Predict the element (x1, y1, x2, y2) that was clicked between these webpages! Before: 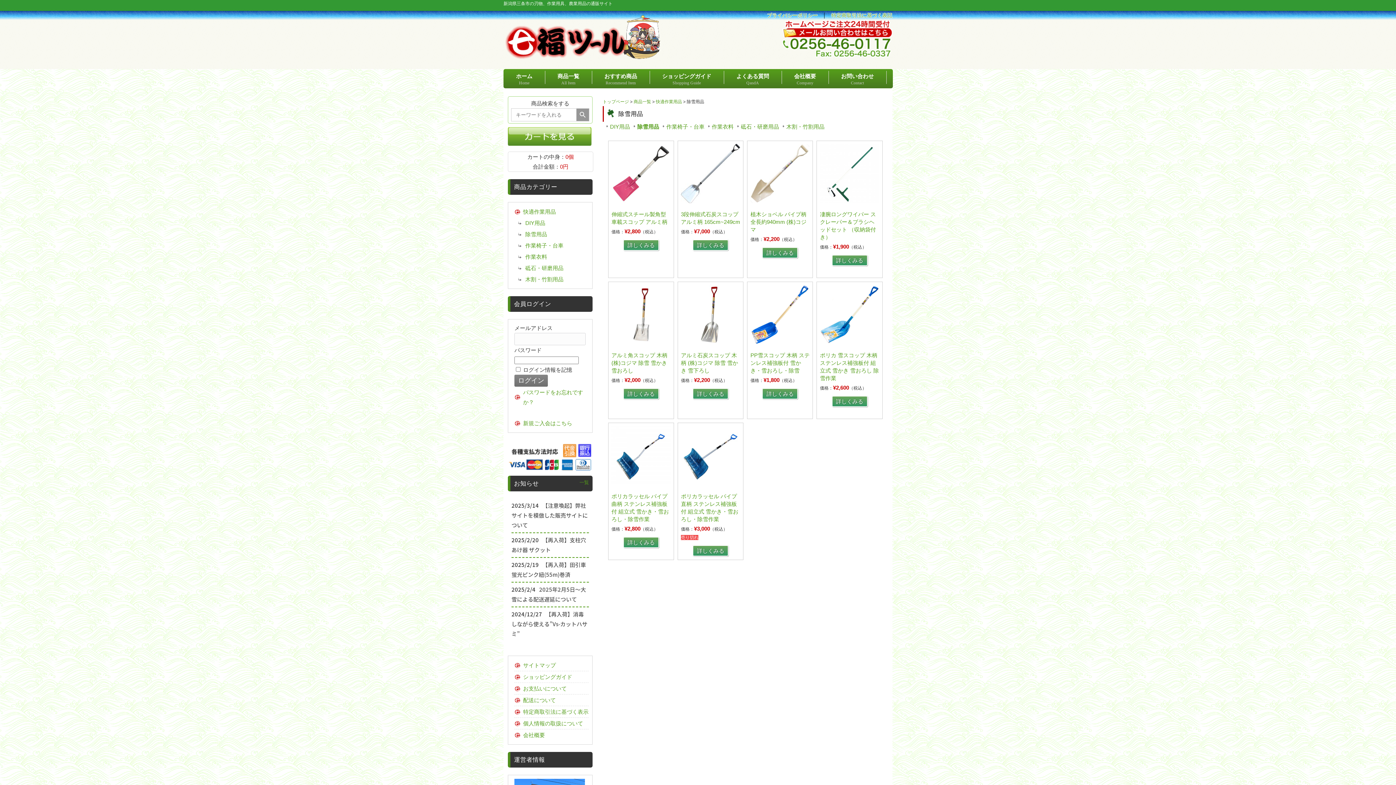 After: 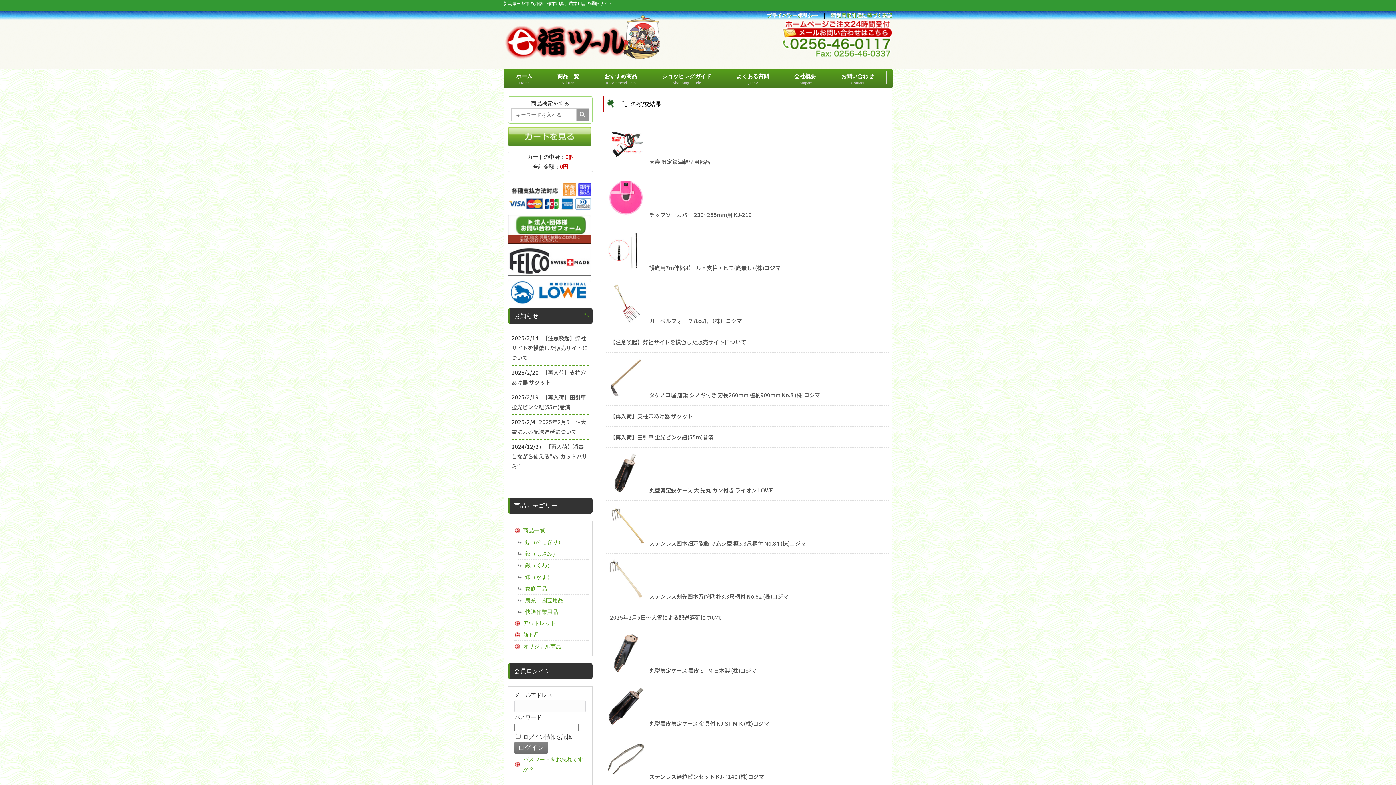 Action: label: Search Button bbox: (576, 108, 589, 121)